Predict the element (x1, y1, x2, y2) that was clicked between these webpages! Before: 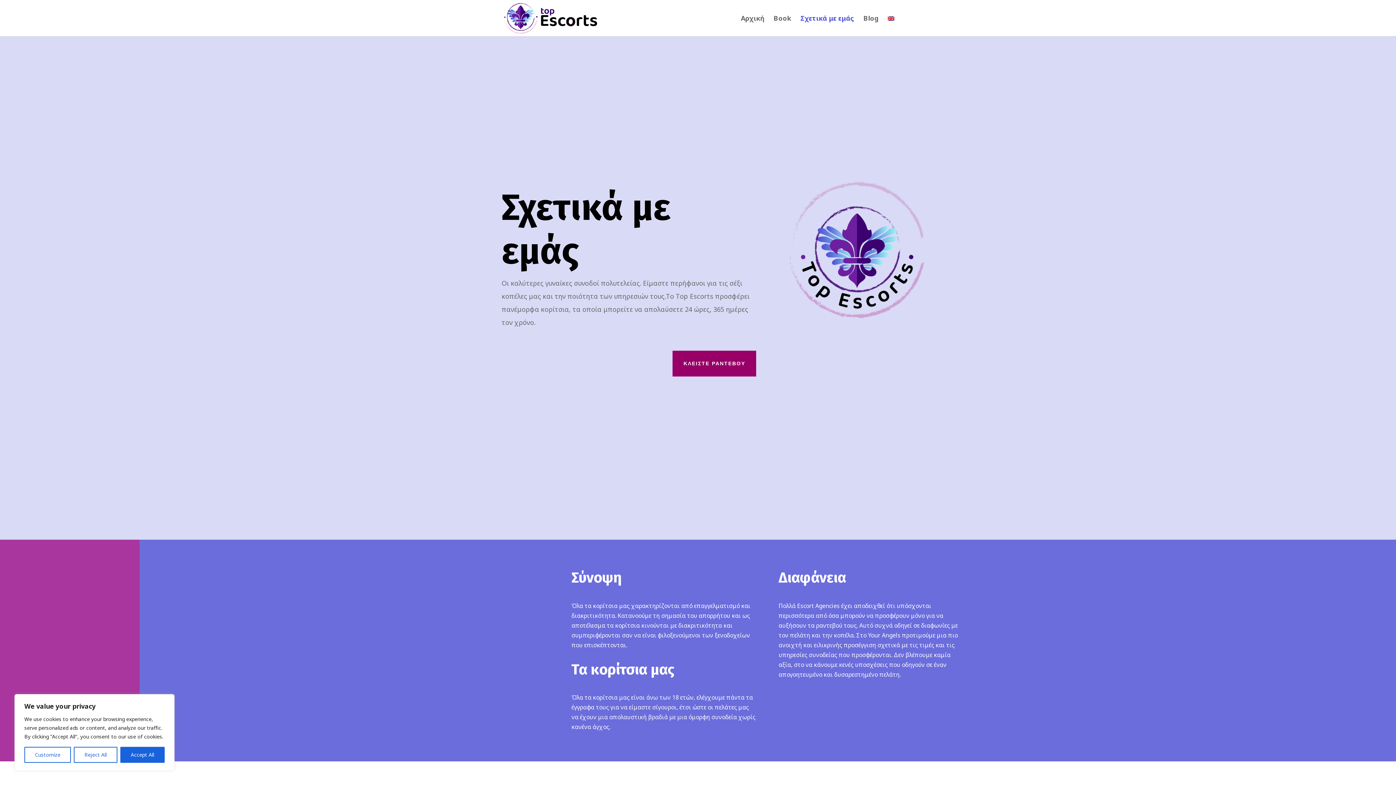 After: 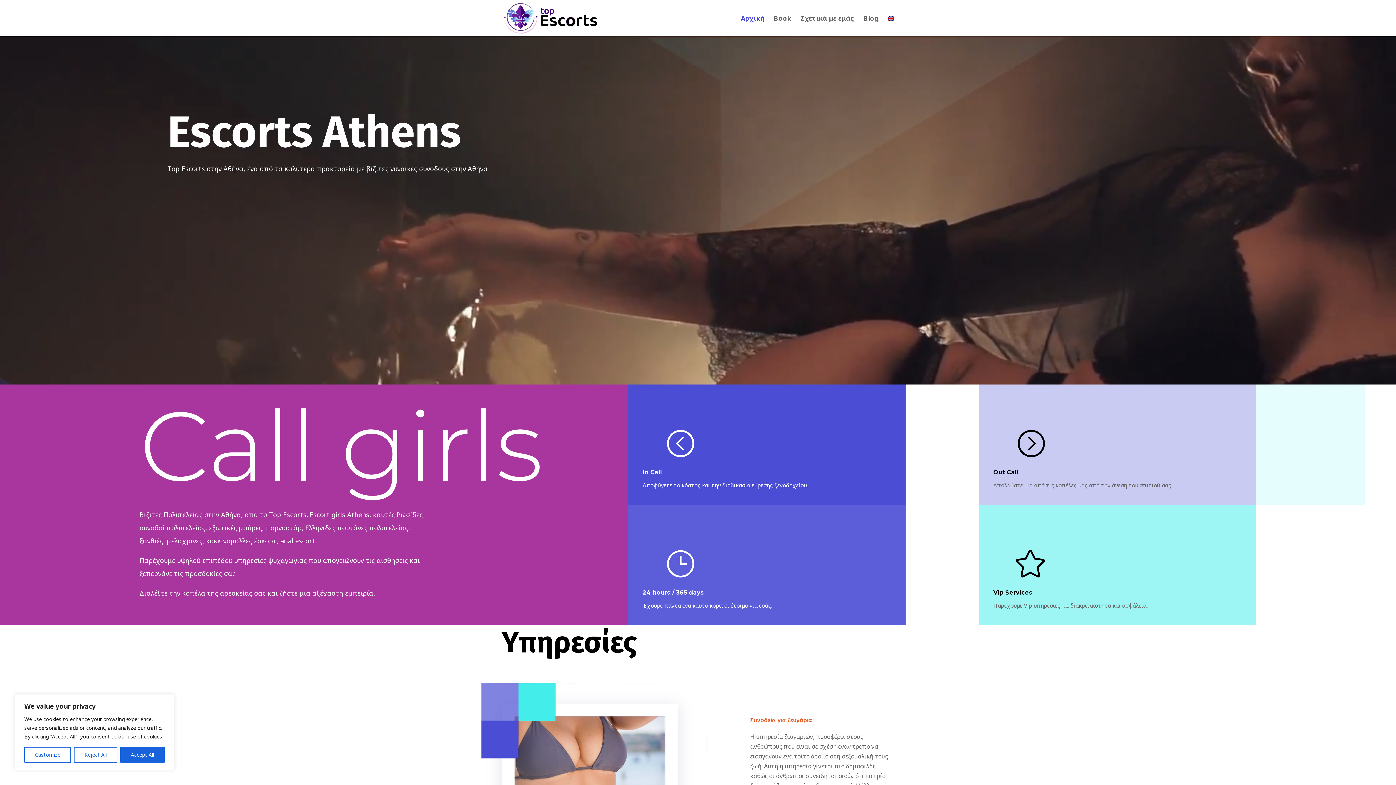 Action: bbox: (741, 15, 764, 36) label: Αρχική